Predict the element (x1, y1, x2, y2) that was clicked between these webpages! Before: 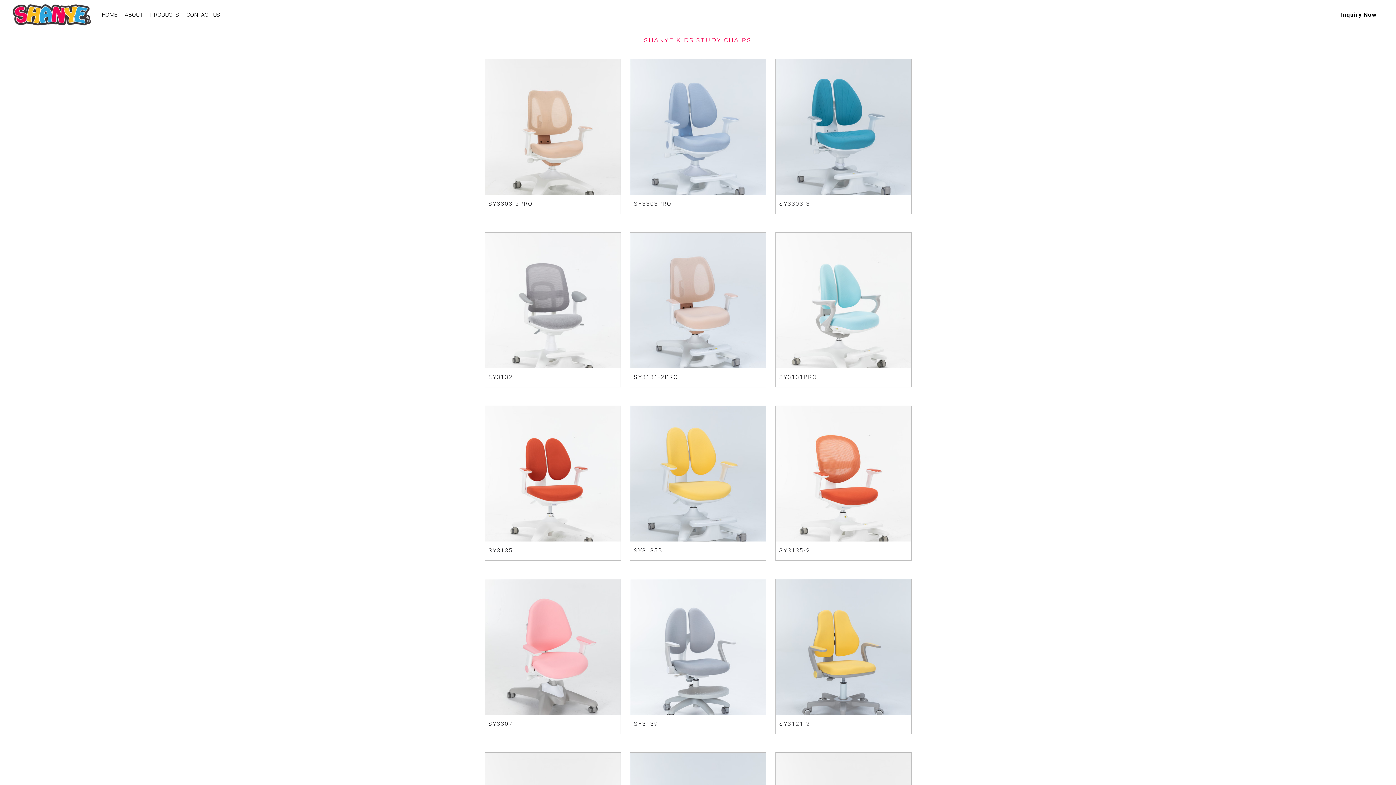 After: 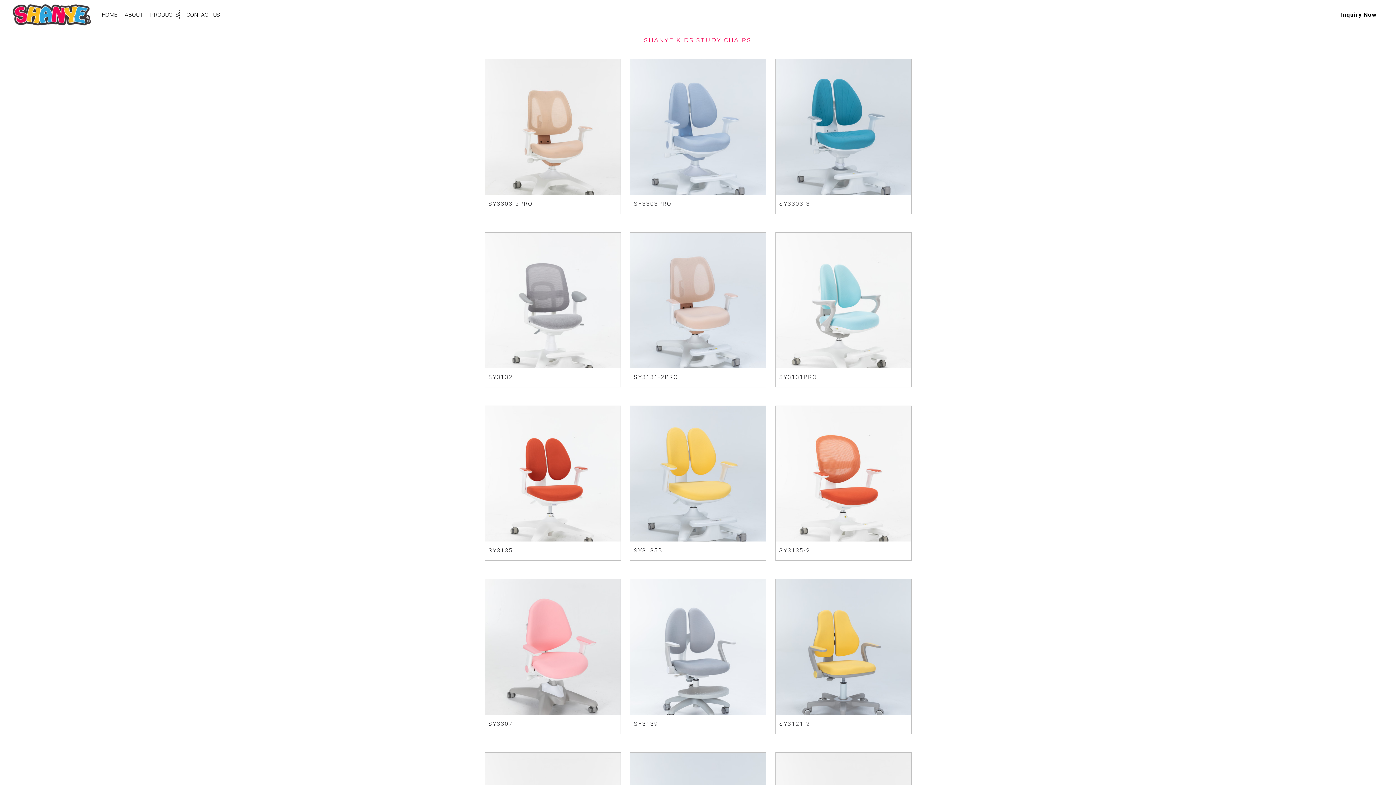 Action: bbox: (150, 10, 179, 19) label: PRODUCTS